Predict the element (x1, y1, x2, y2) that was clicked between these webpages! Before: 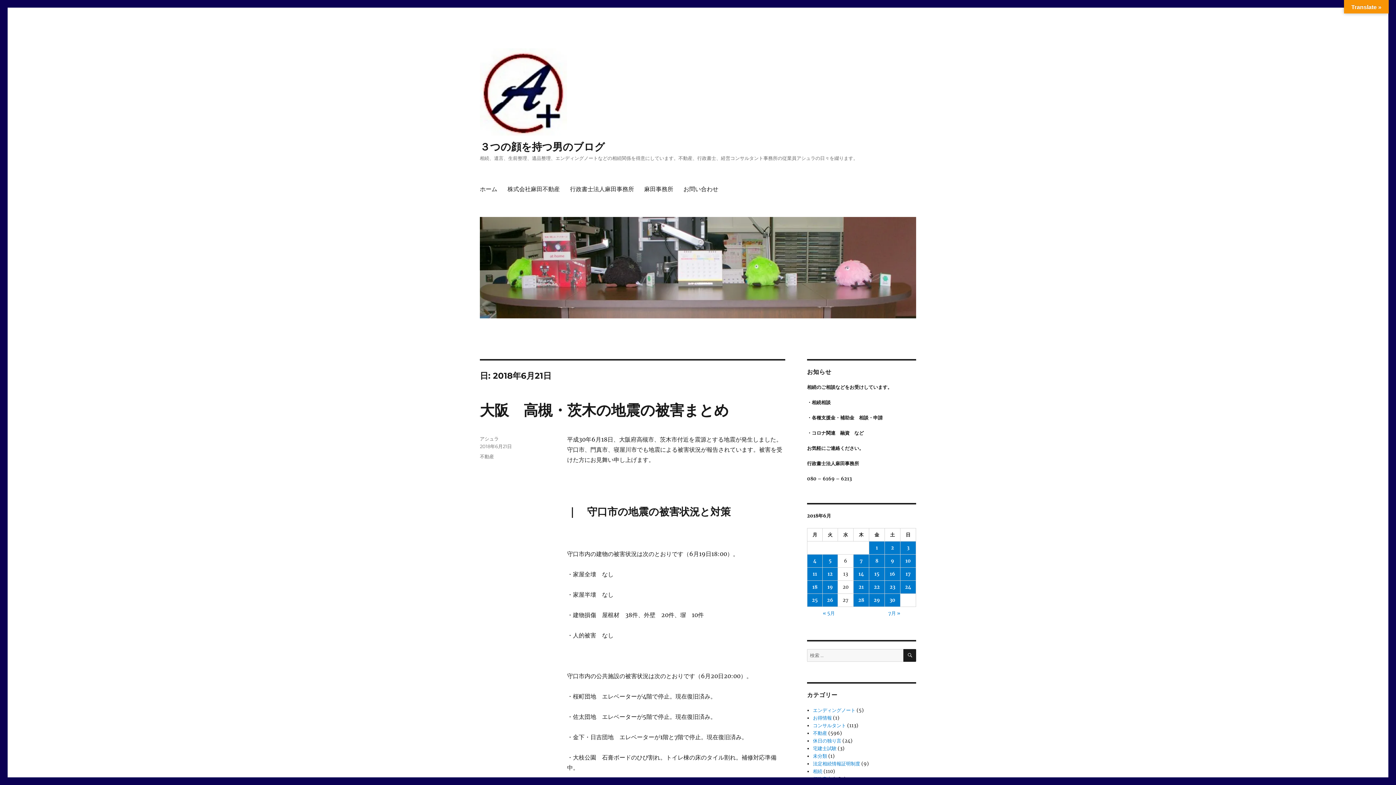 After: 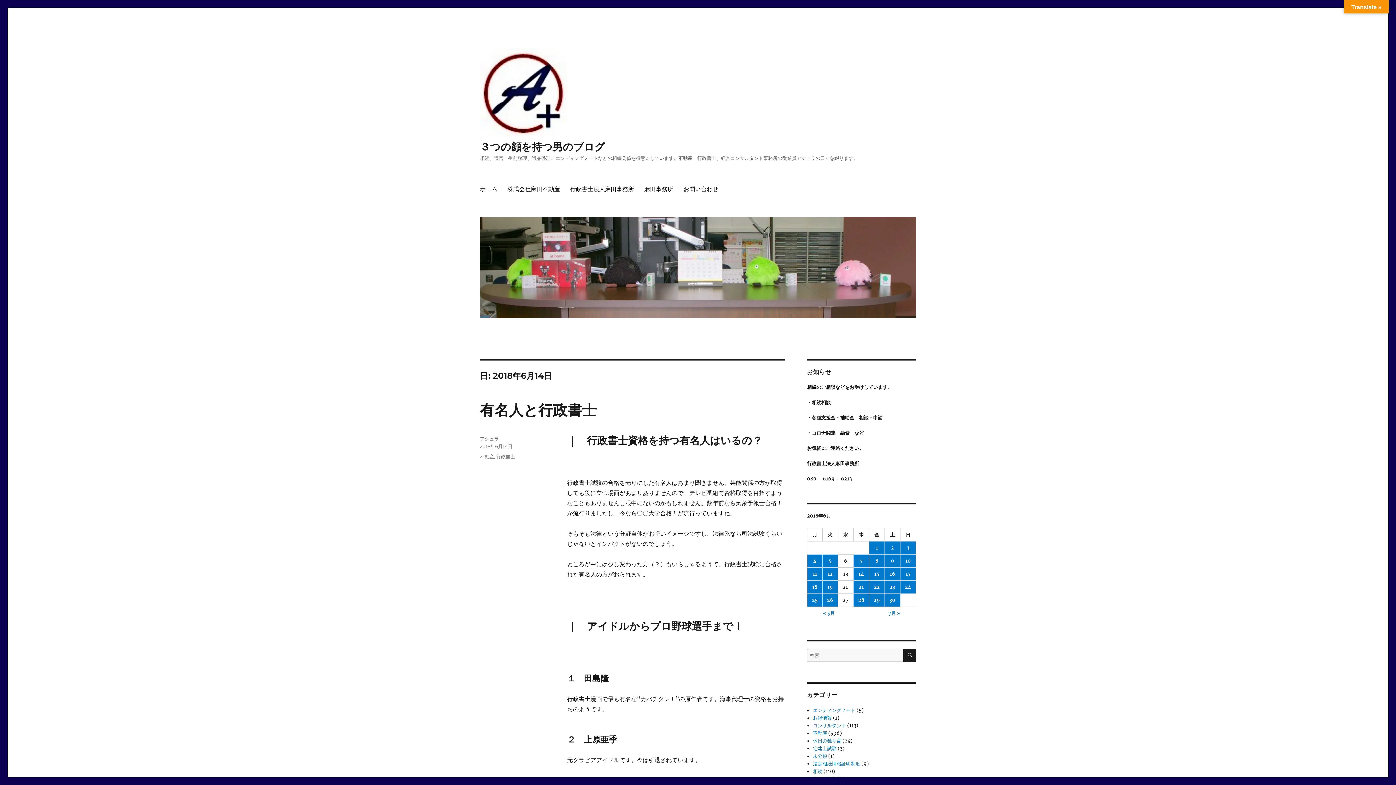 Action: bbox: (853, 567, 869, 580) label: 2018年6月14日 に投稿を公開